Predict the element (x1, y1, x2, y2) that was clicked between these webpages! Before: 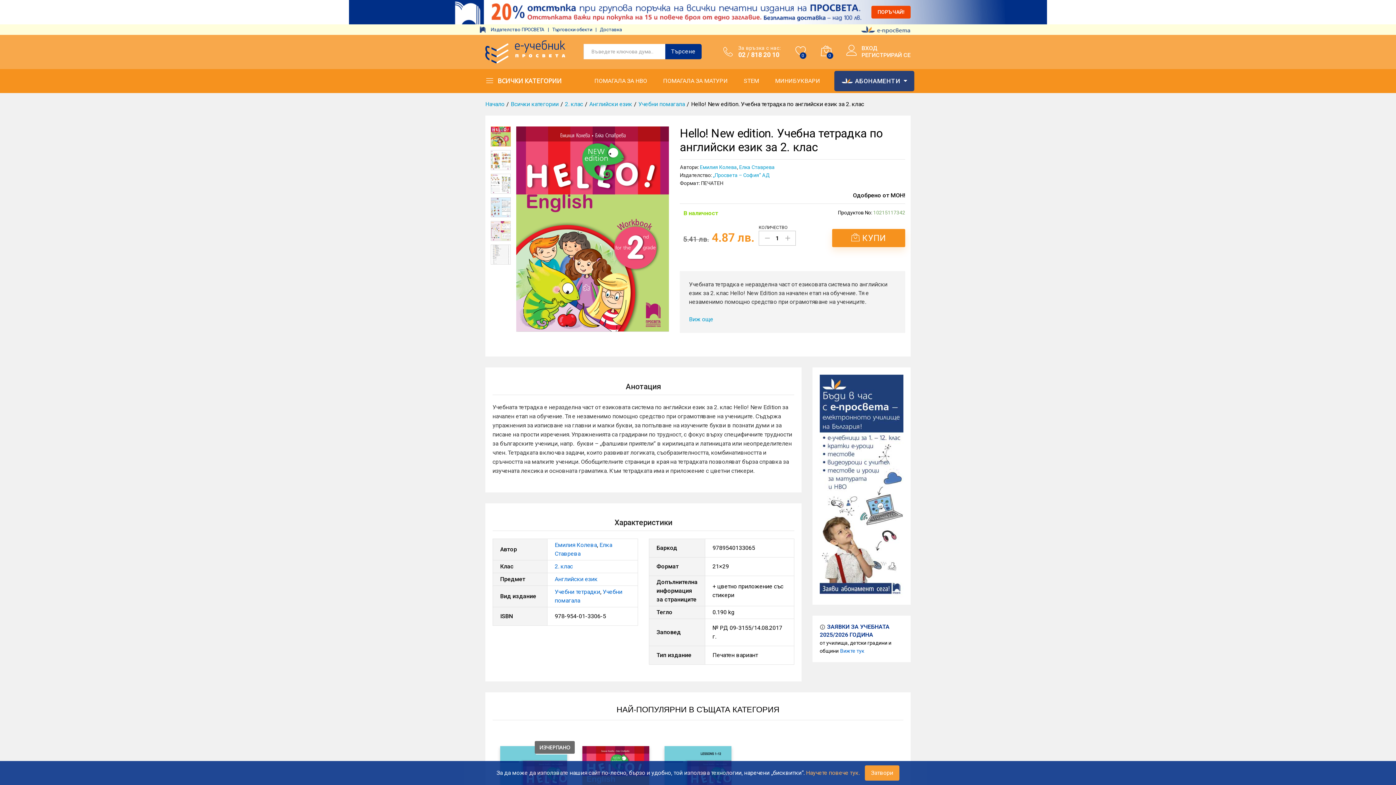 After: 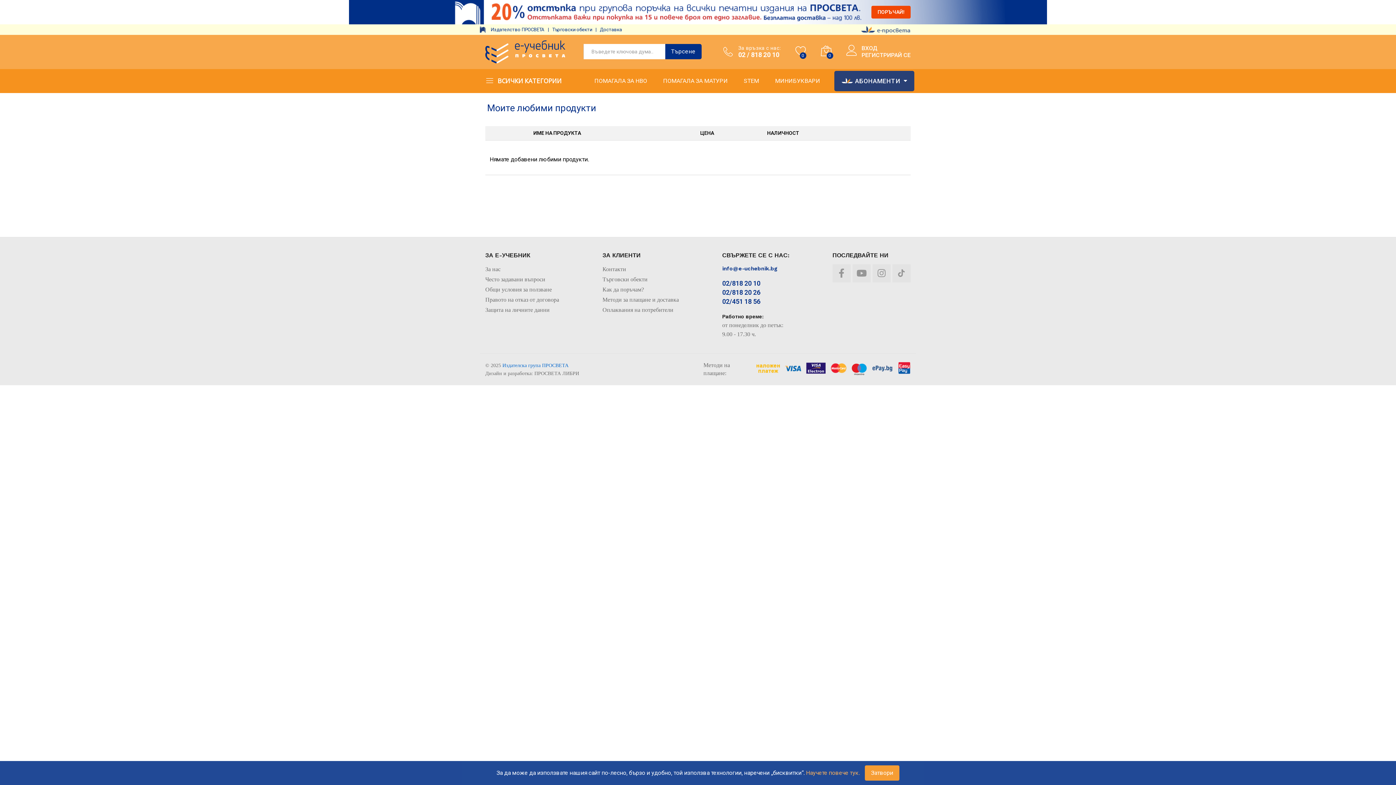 Action: bbox: (795, 45, 806, 57) label: 0